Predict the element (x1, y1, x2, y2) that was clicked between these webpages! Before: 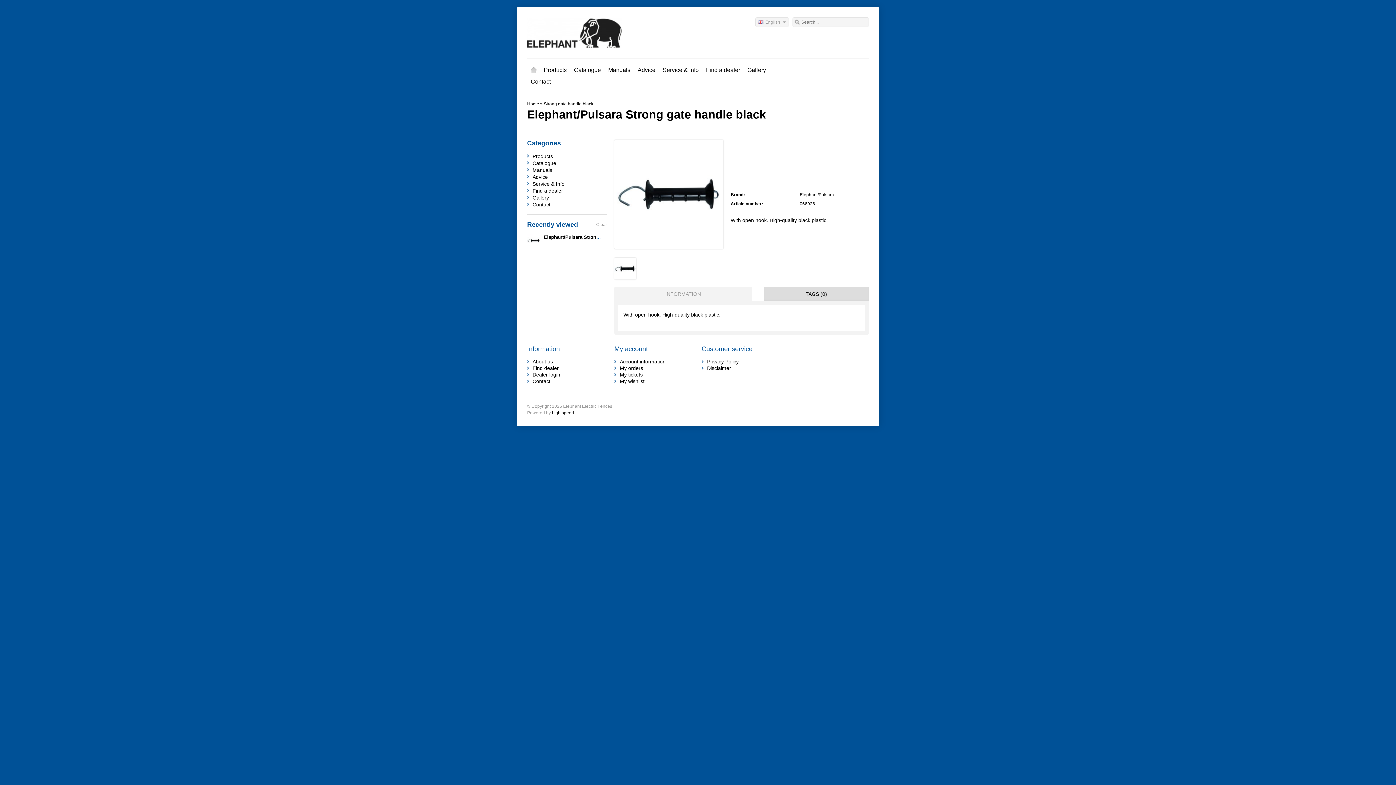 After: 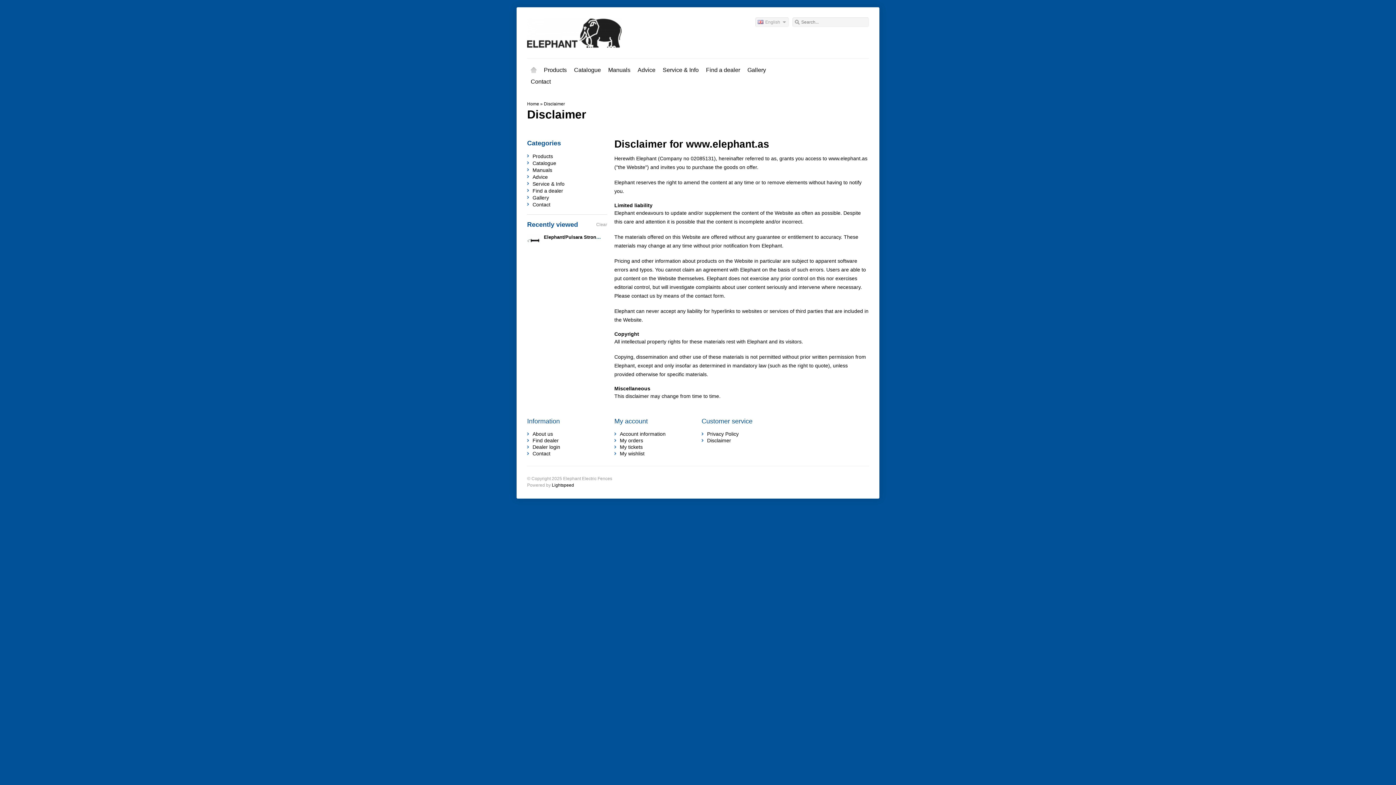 Action: label: Disclaimer bbox: (707, 365, 731, 371)